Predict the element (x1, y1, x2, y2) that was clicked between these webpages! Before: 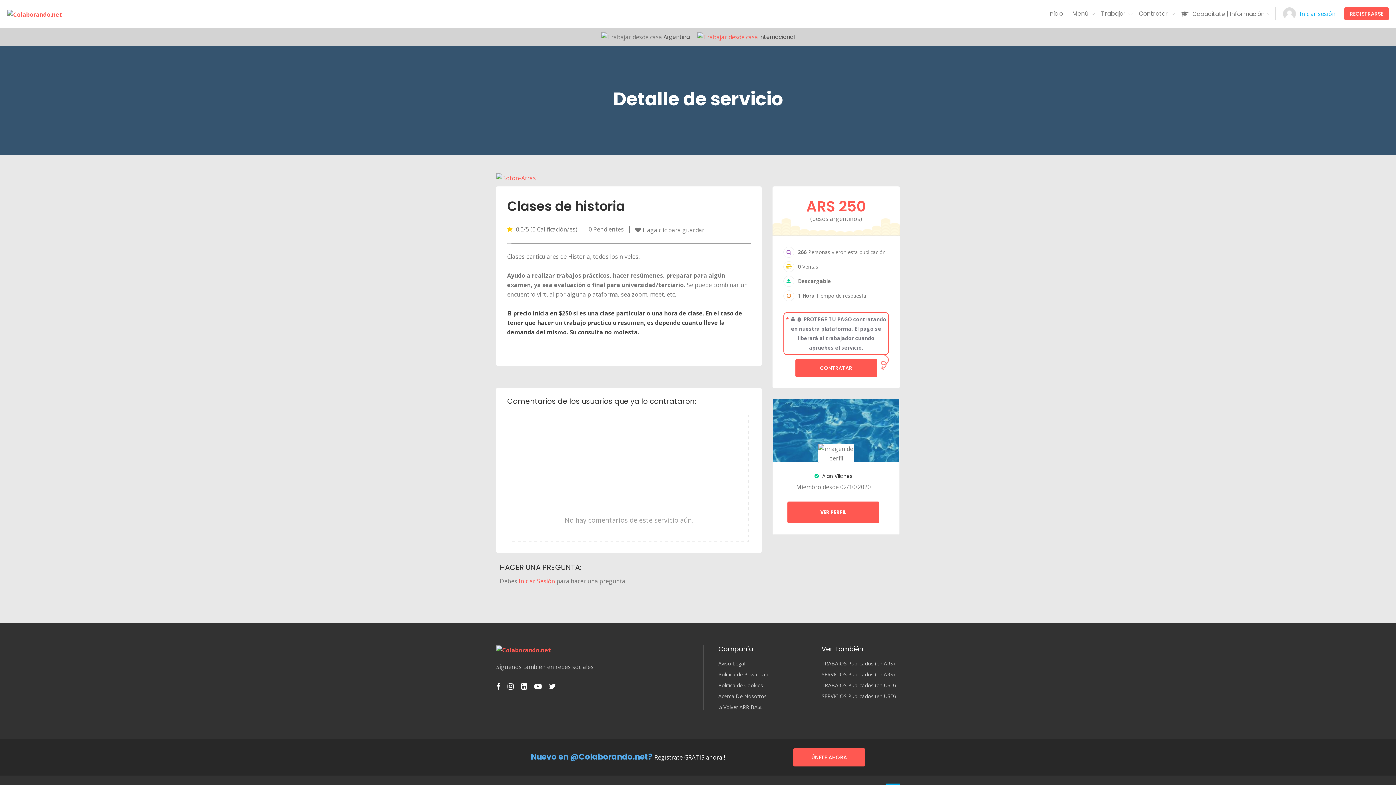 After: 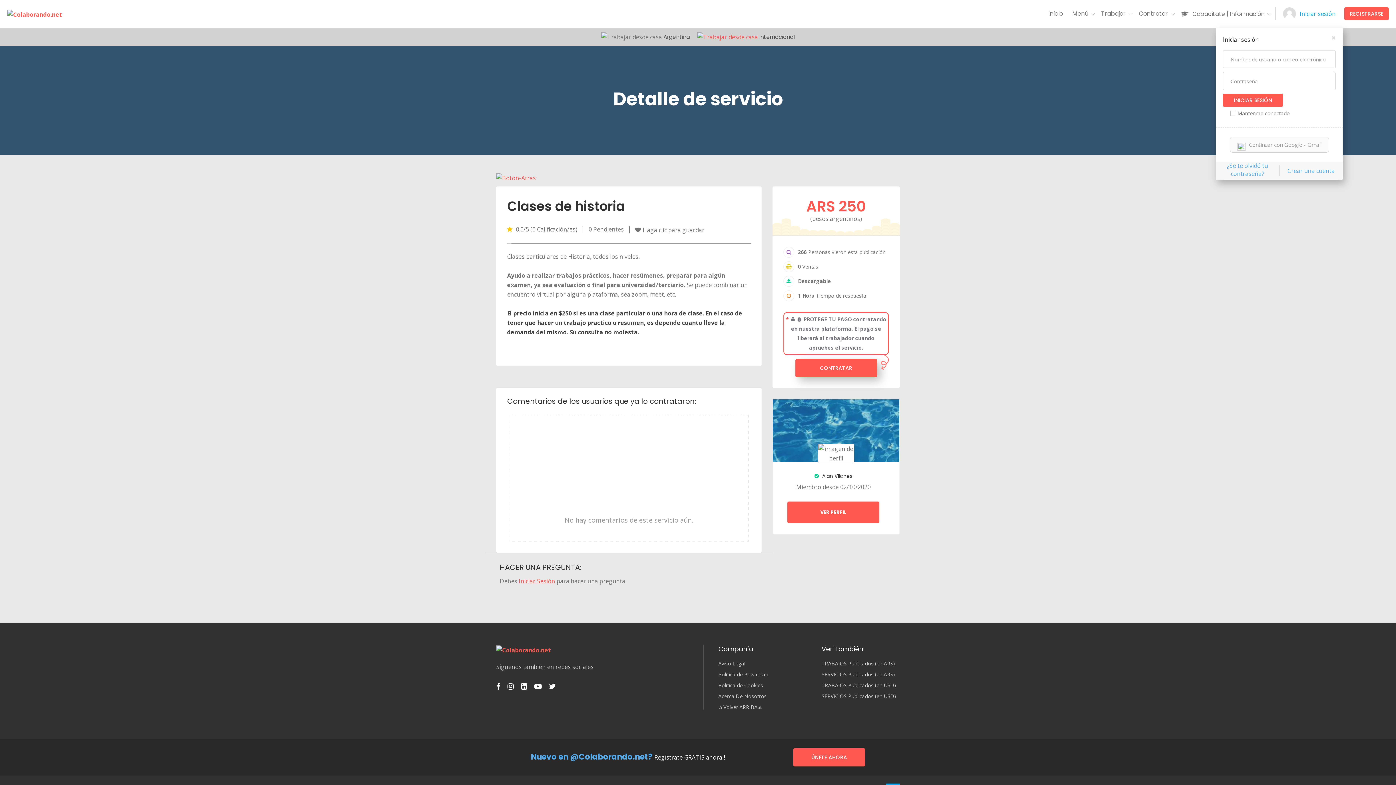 Action: label: CONTRATAR bbox: (795, 359, 877, 377)